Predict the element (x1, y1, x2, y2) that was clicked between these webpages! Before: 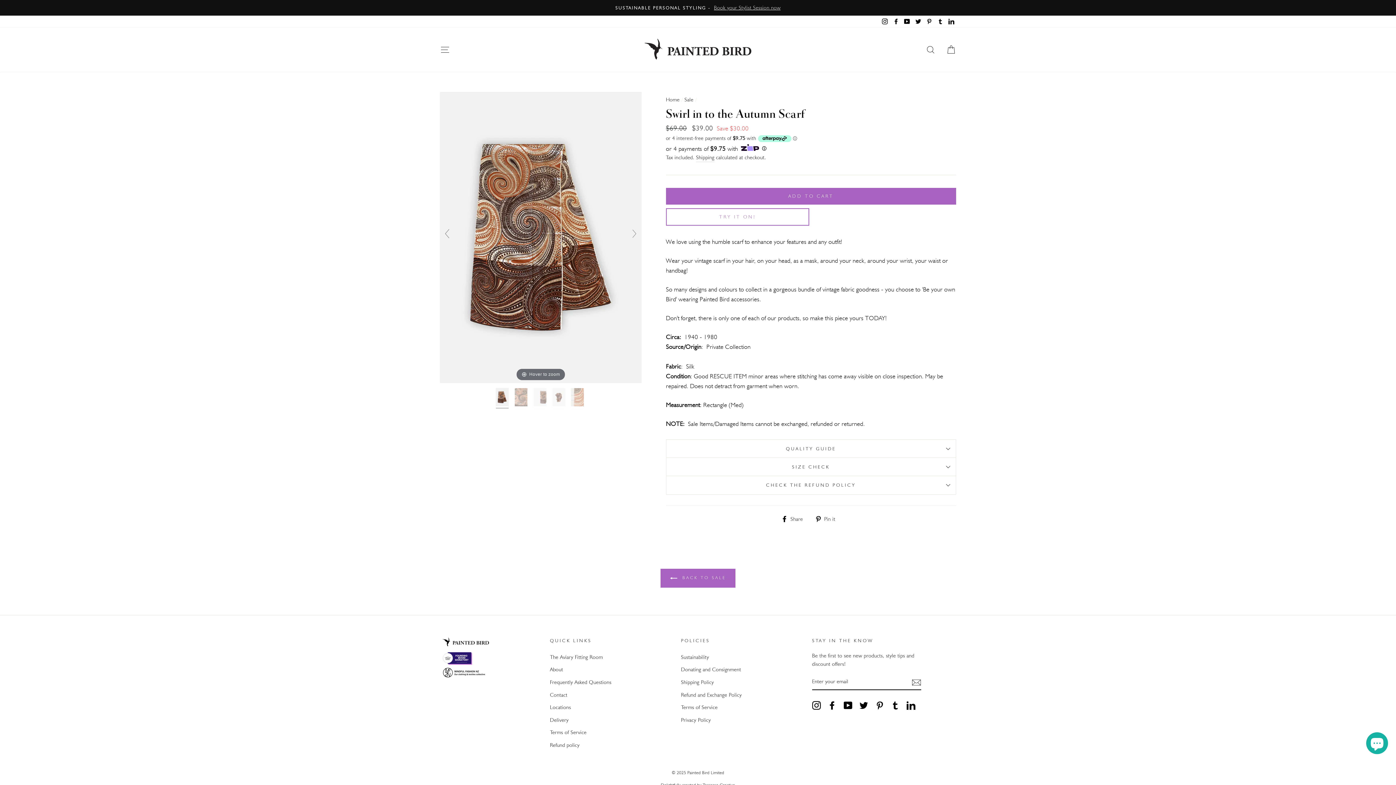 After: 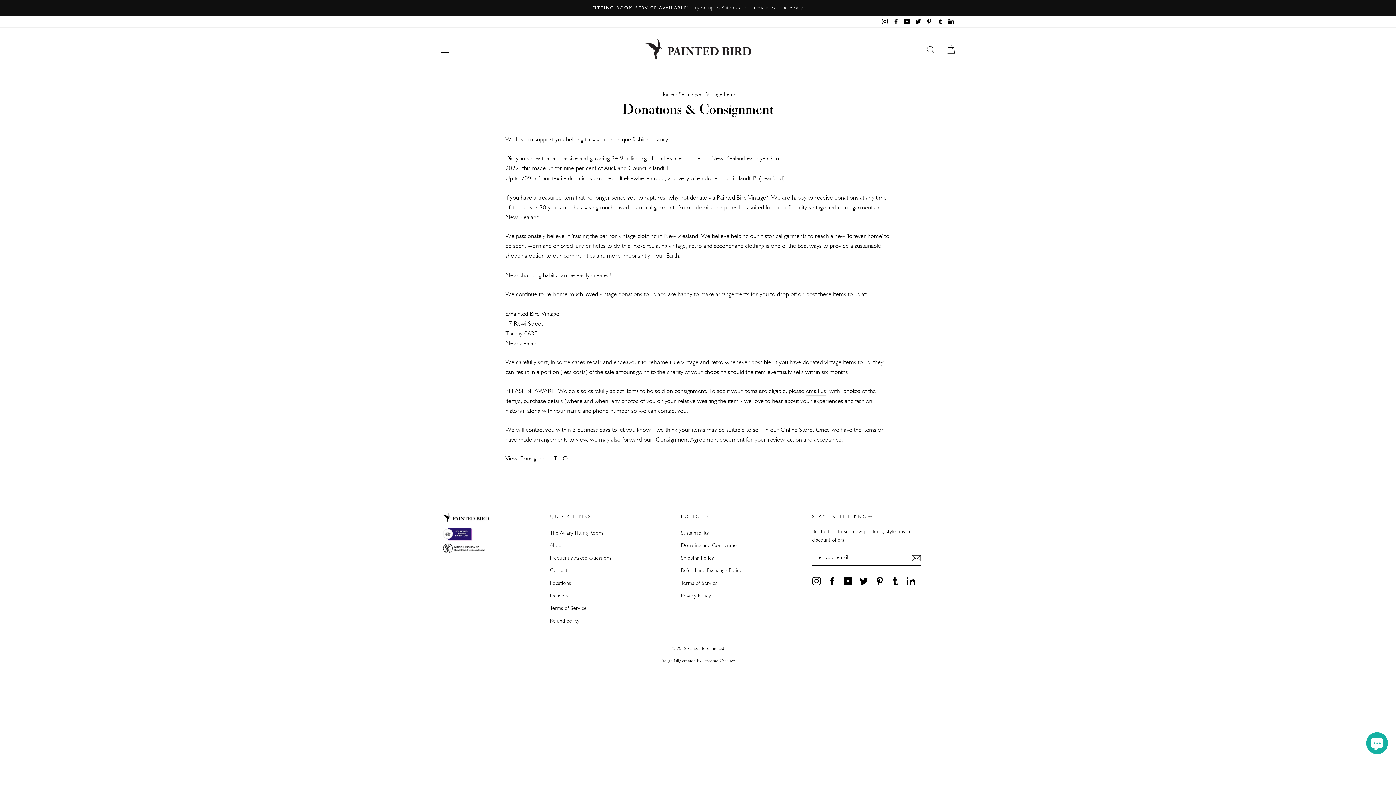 Action: label: Donating and Consignment bbox: (681, 664, 741, 675)